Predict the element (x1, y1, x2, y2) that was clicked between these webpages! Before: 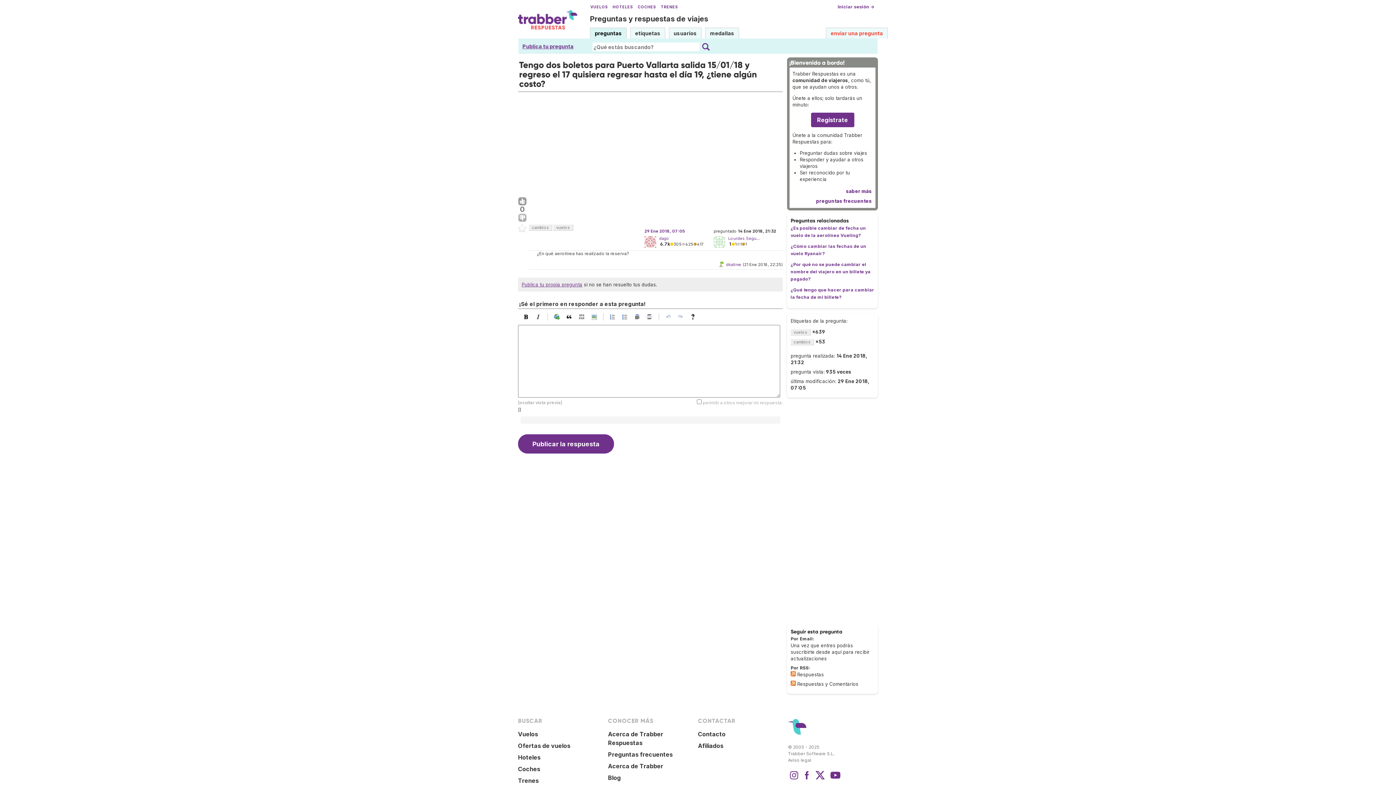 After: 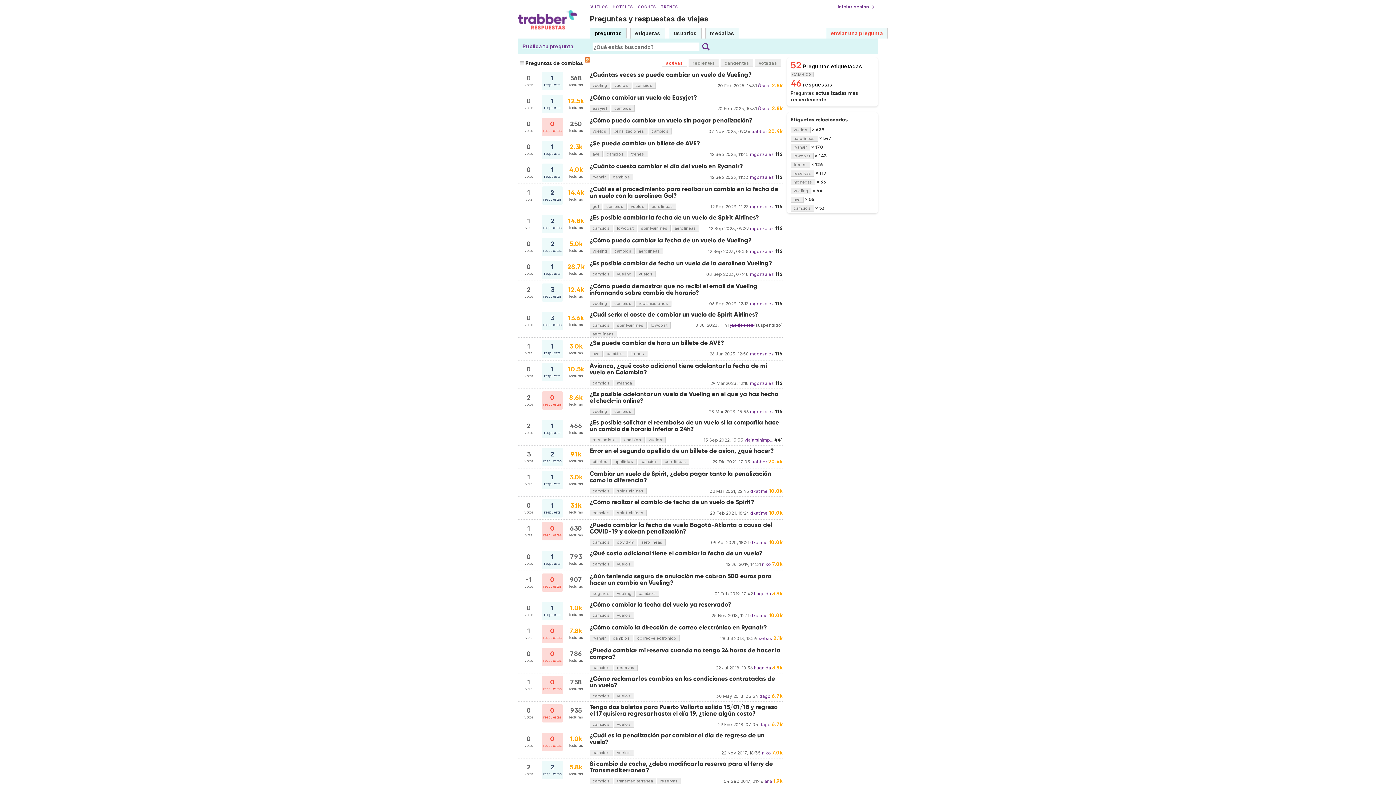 Action: bbox: (529, 224, 552, 230) label: cambios